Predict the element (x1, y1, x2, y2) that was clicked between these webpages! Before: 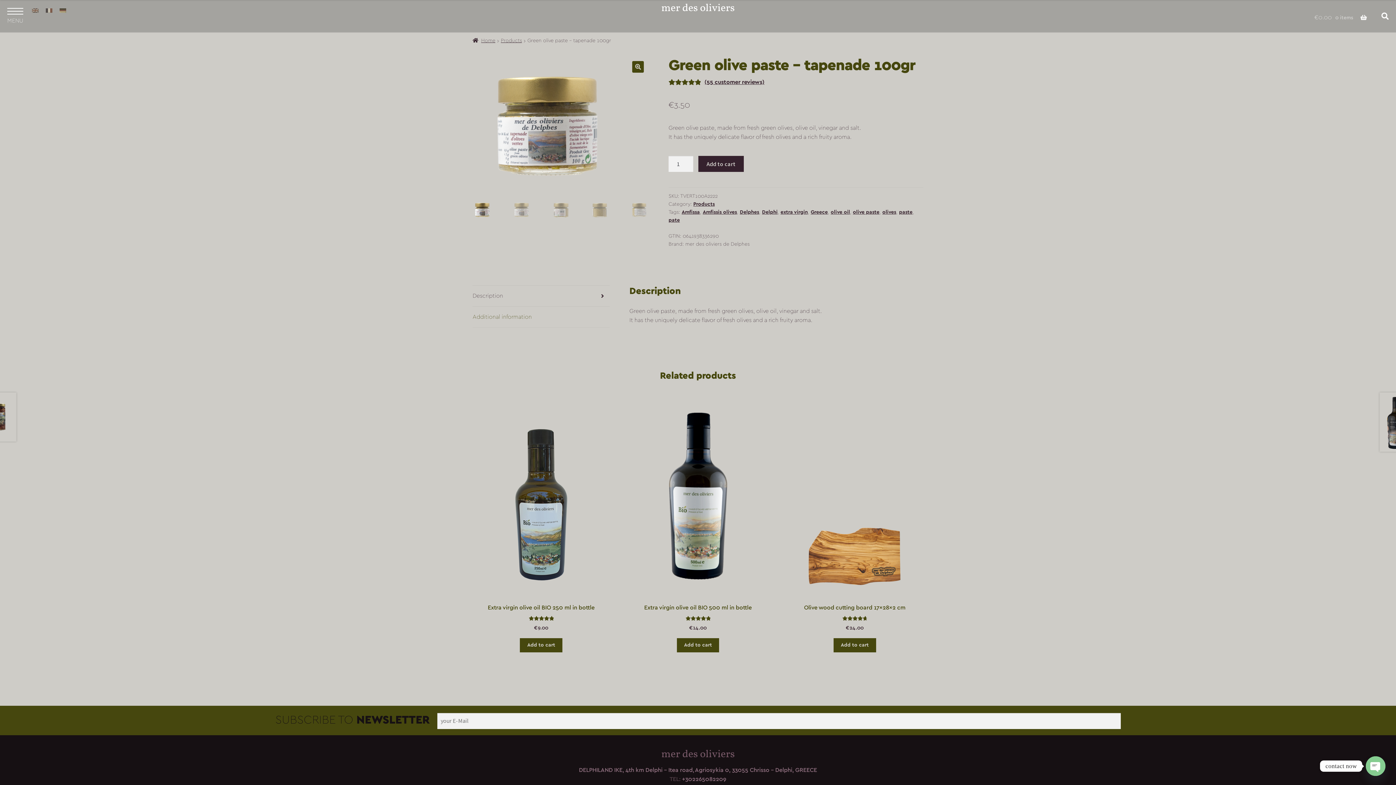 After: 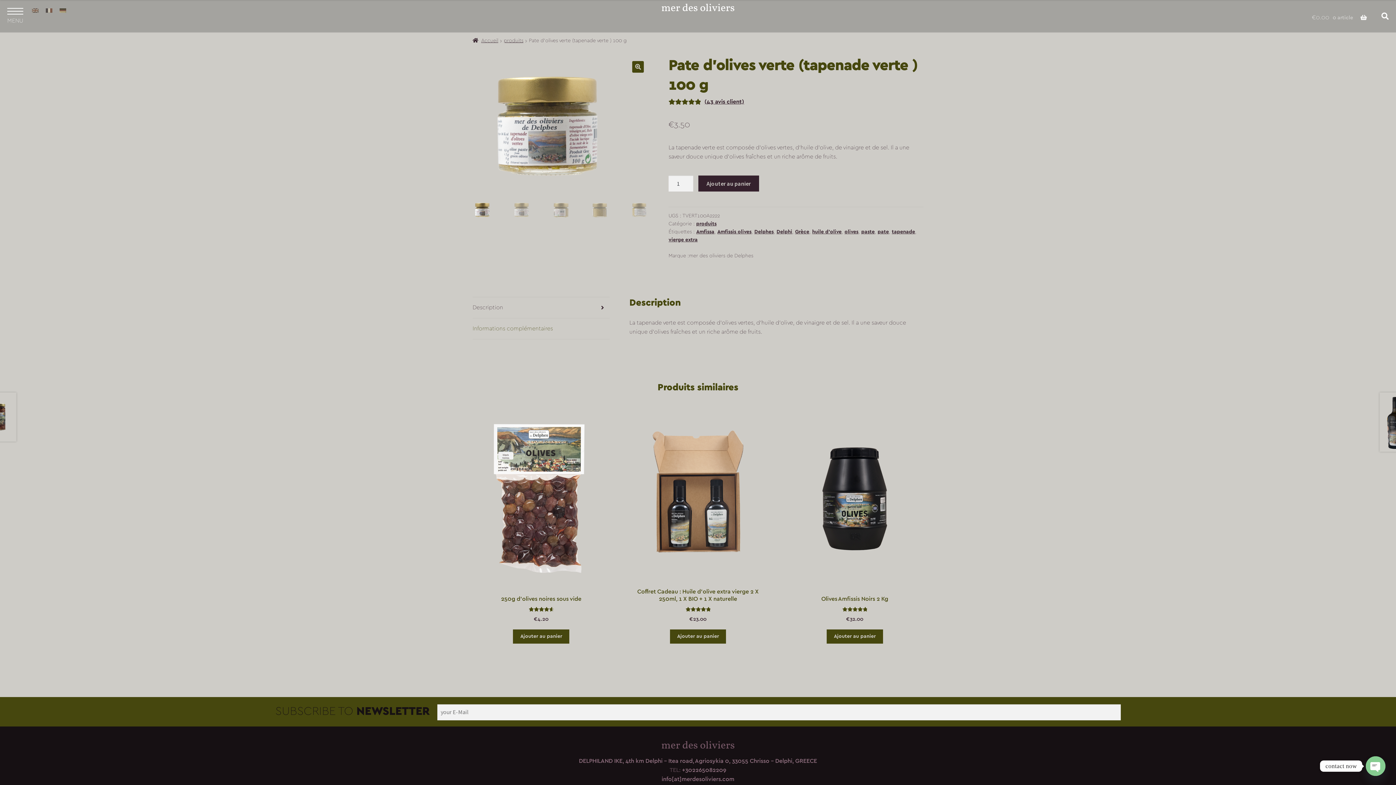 Action: bbox: (42, 6, 56, 14)